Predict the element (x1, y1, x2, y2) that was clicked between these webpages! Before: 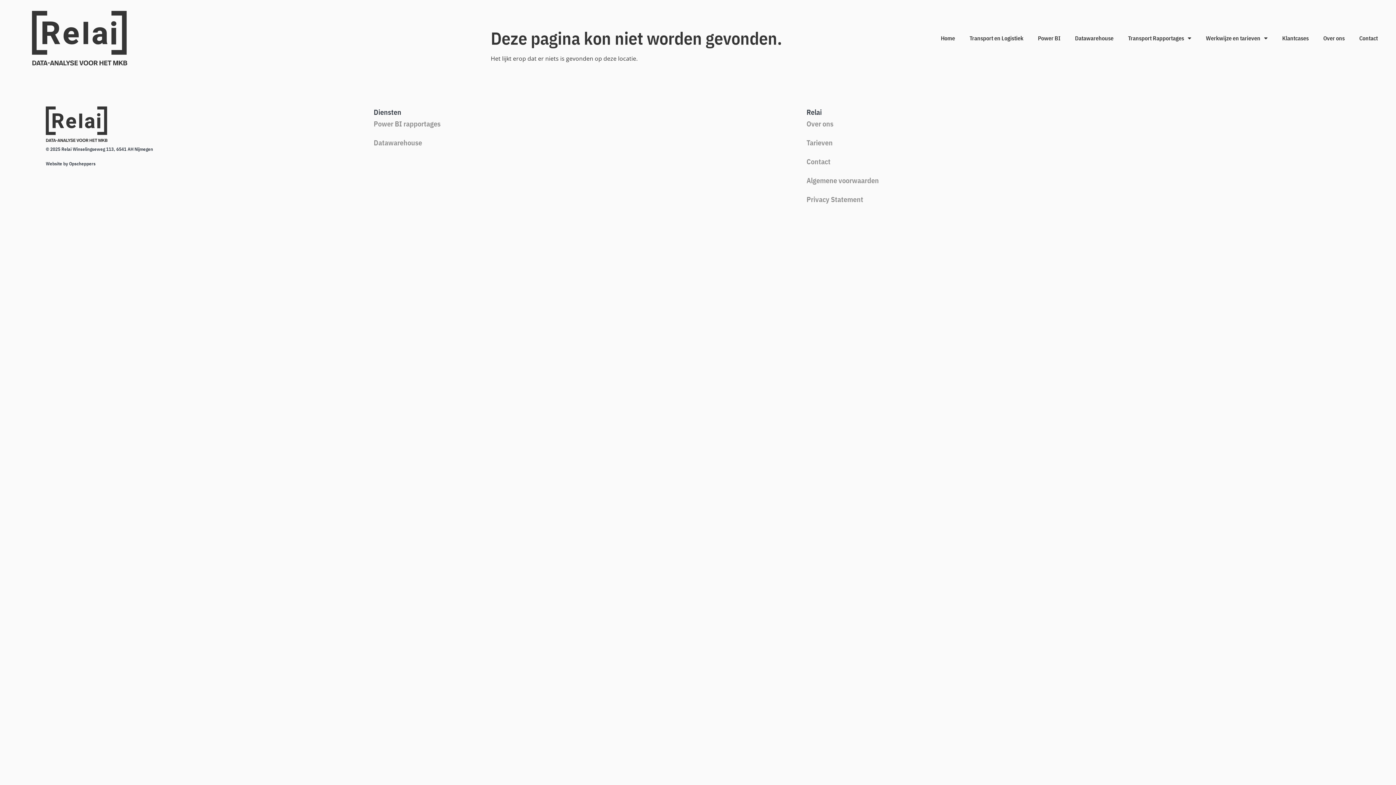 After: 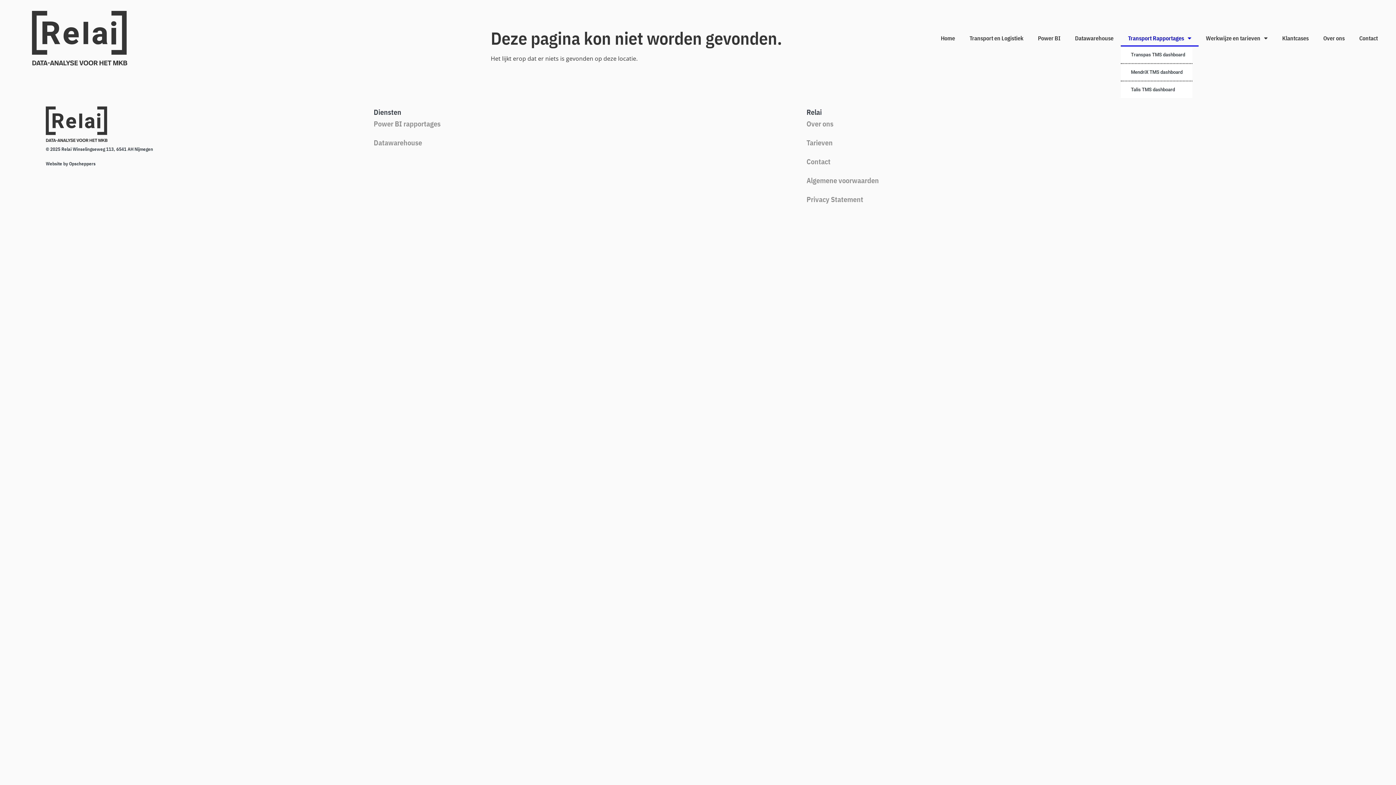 Action: bbox: (1121, 29, 1198, 46) label: Transport Rapportages